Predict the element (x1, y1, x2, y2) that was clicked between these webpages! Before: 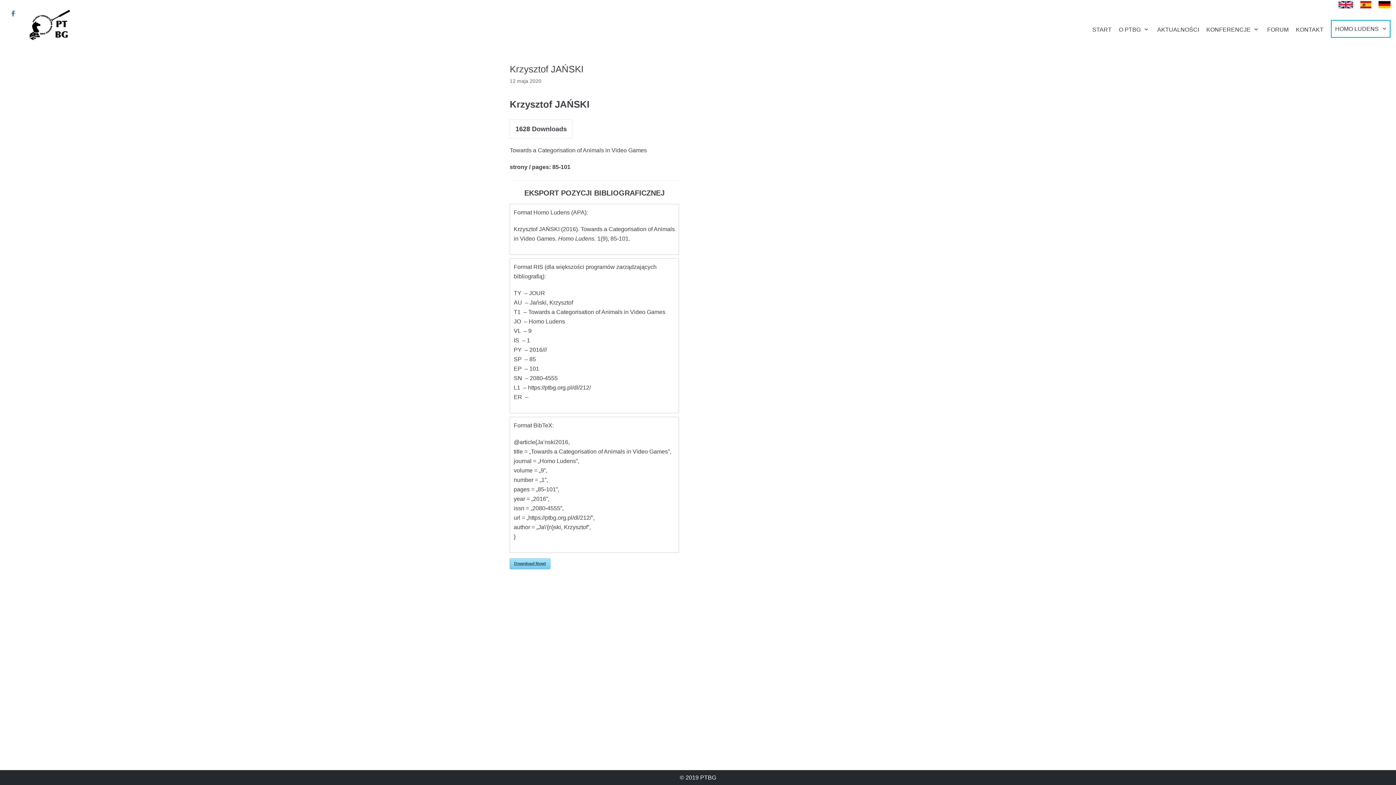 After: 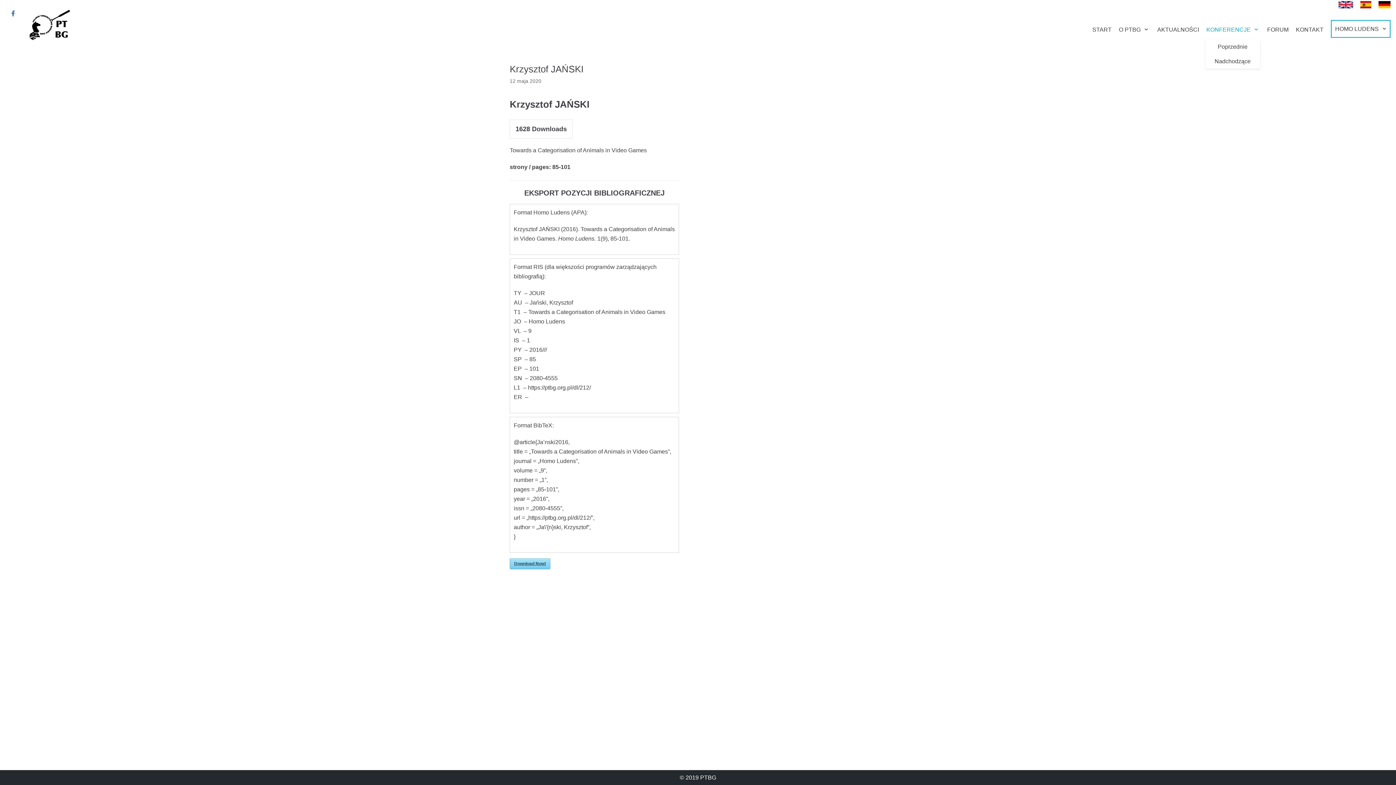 Action: bbox: (1206, 24, 1260, 34) label: KONFERENCJE